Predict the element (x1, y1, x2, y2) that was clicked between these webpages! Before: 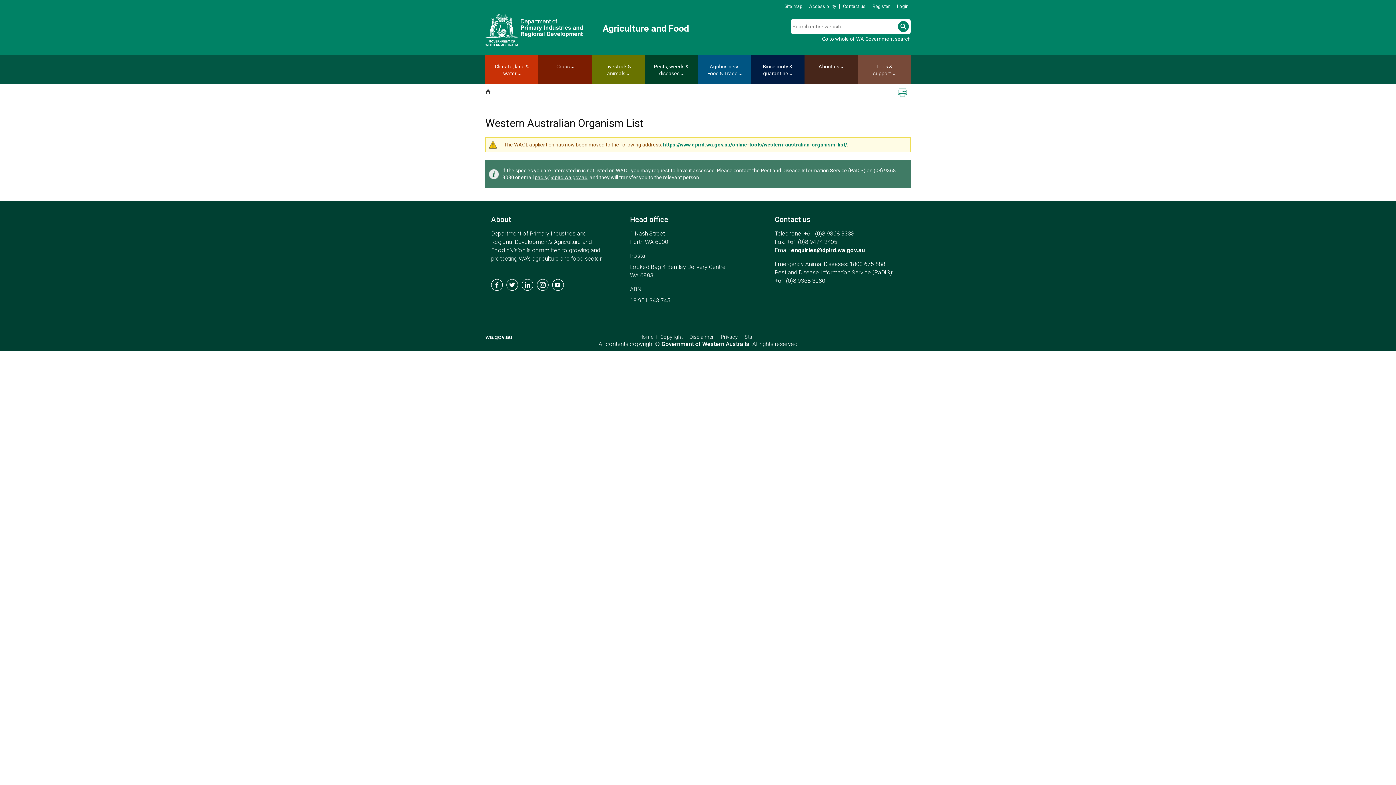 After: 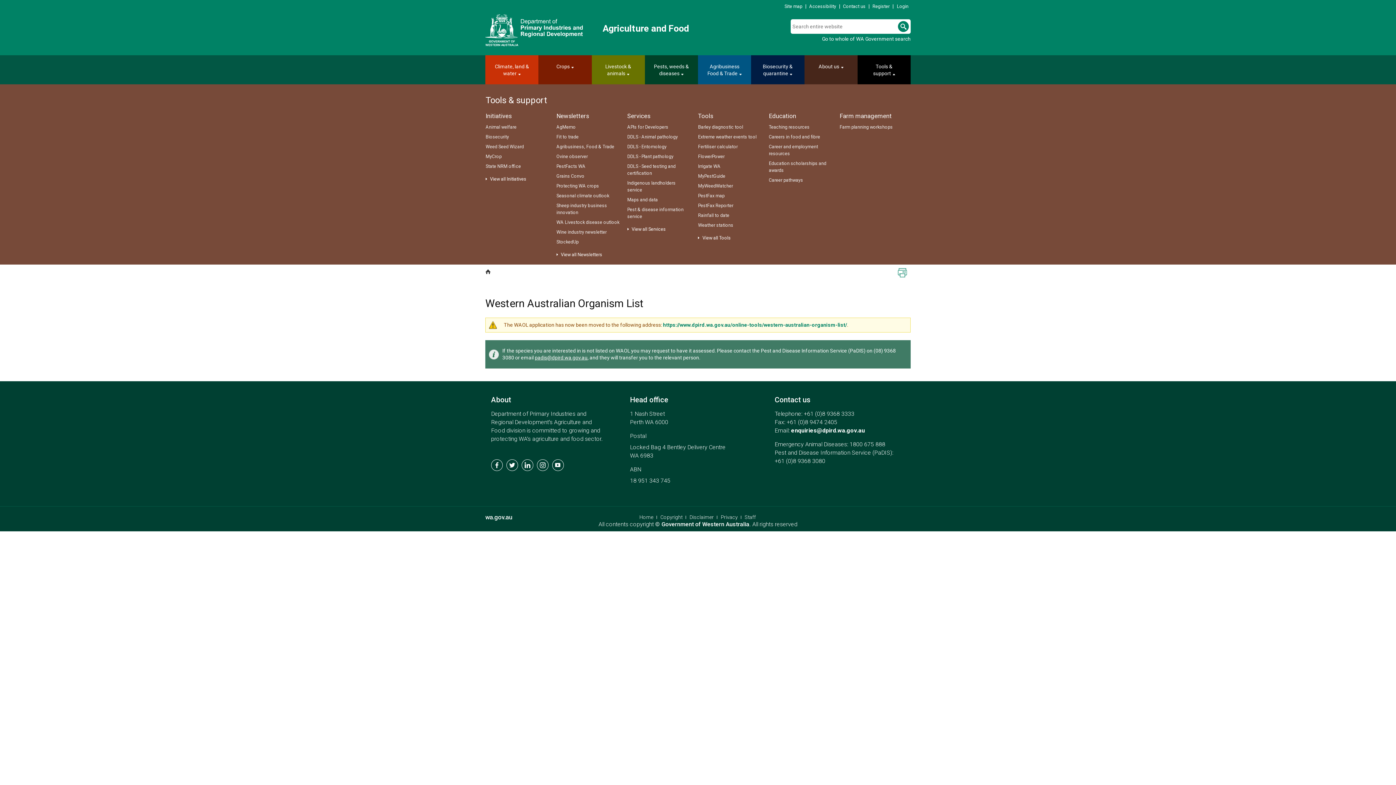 Action: bbox: (857, 55, 910, 84) label: Tools & support